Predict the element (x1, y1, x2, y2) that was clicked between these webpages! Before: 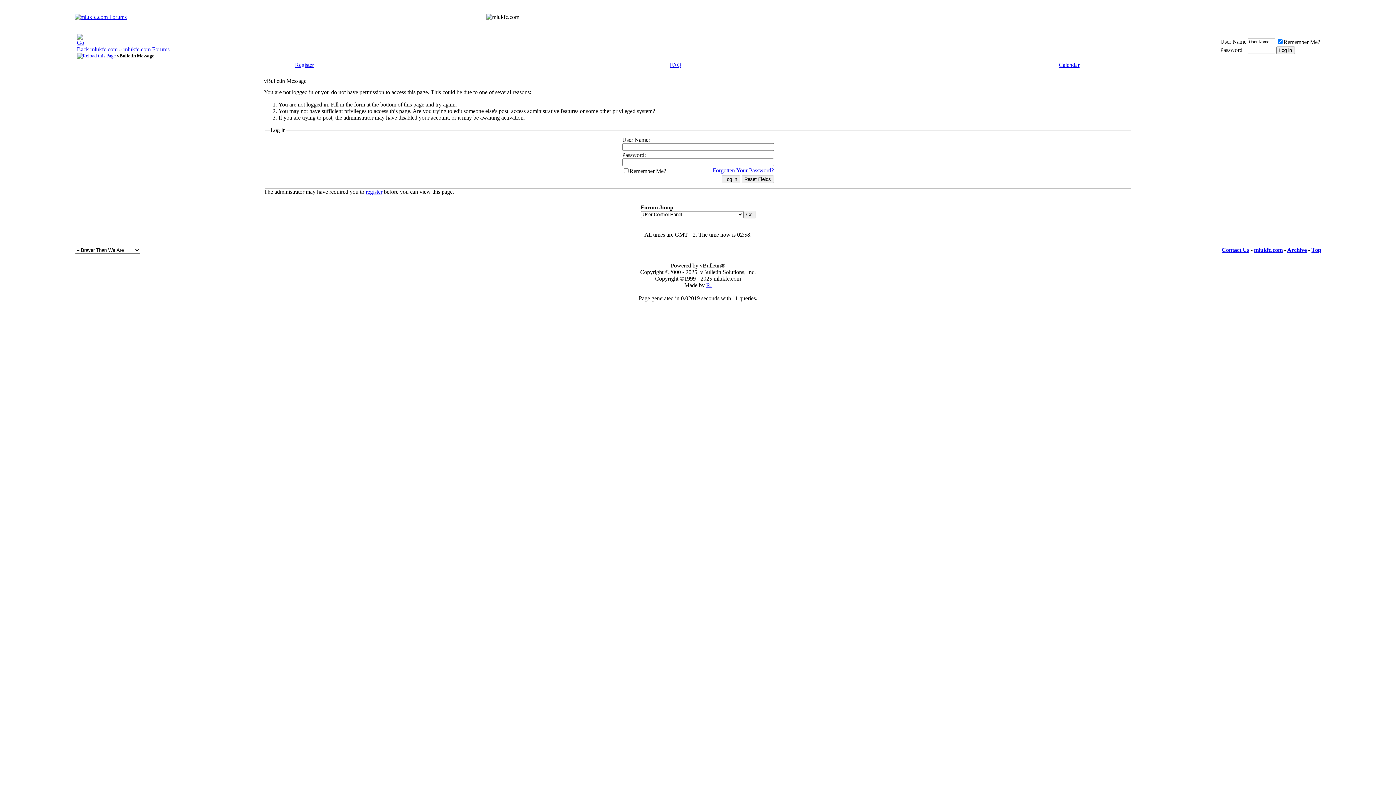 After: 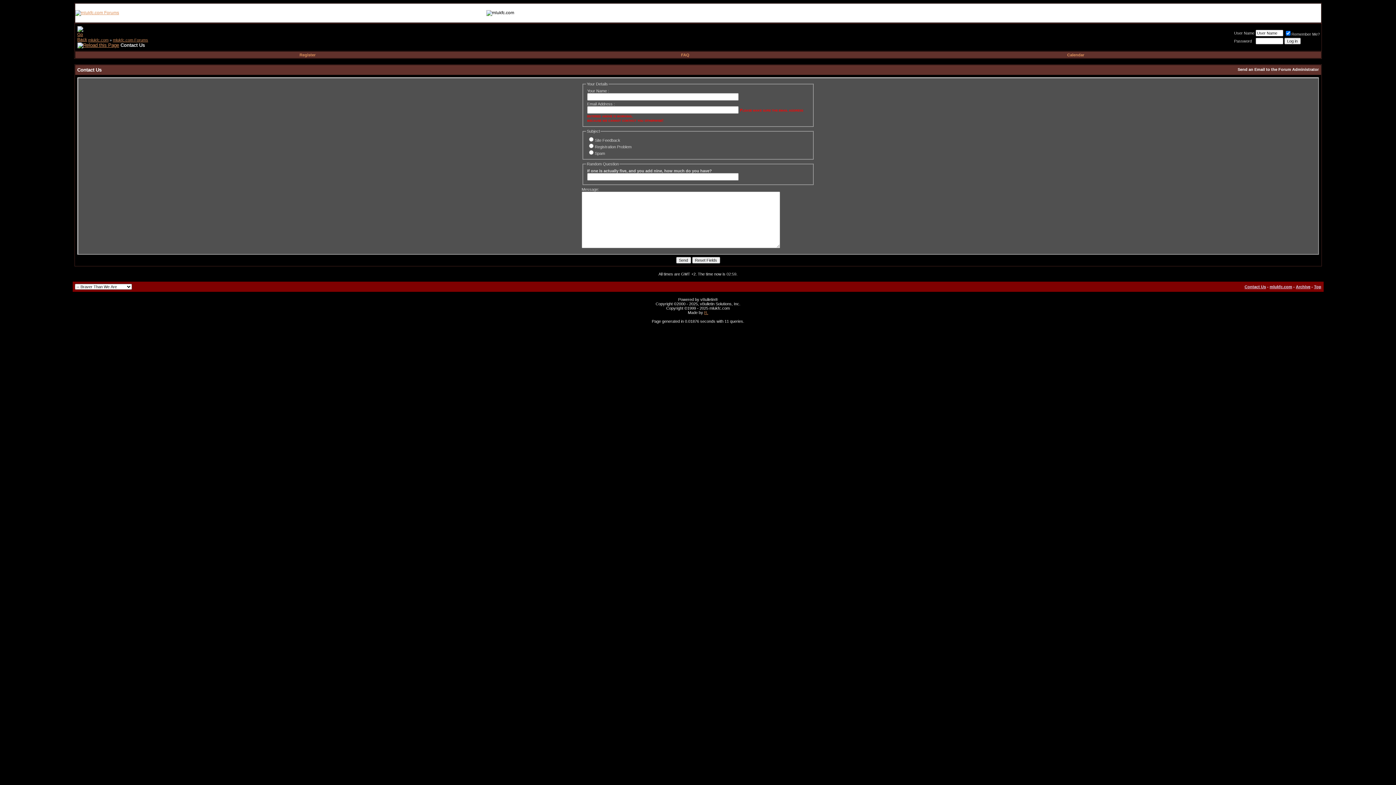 Action: label: Contact Us bbox: (1222, 246, 1249, 253)